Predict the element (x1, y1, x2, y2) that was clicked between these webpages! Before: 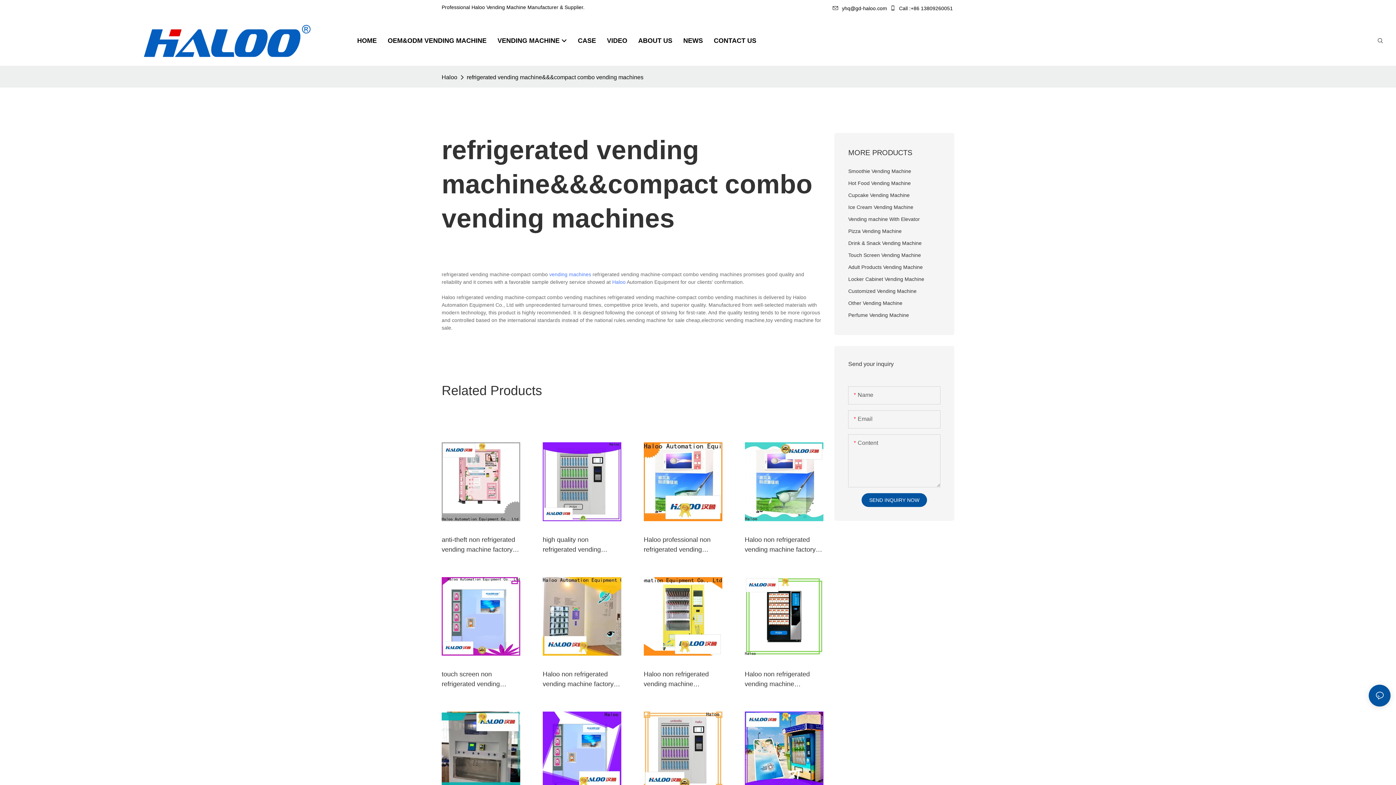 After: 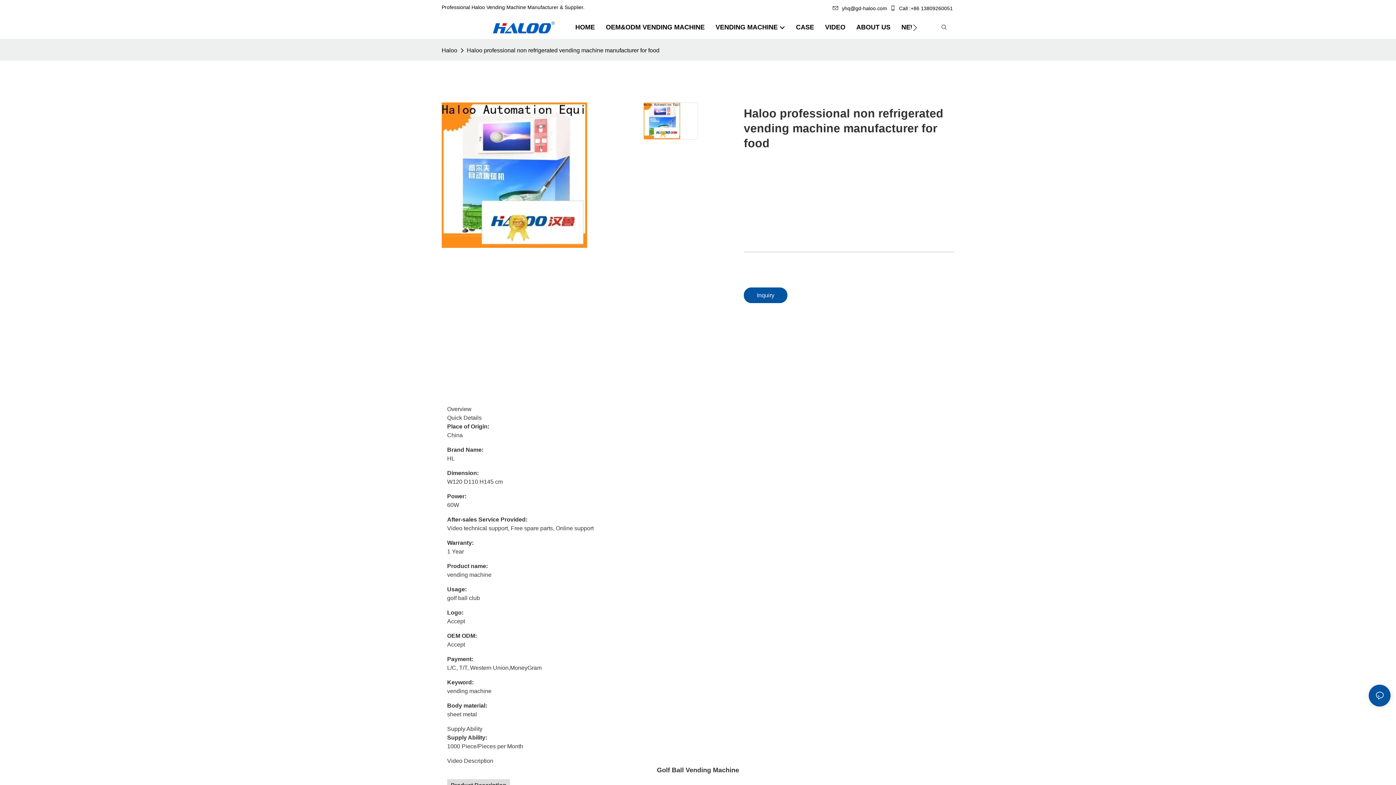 Action: bbox: (643, 442, 722, 453)